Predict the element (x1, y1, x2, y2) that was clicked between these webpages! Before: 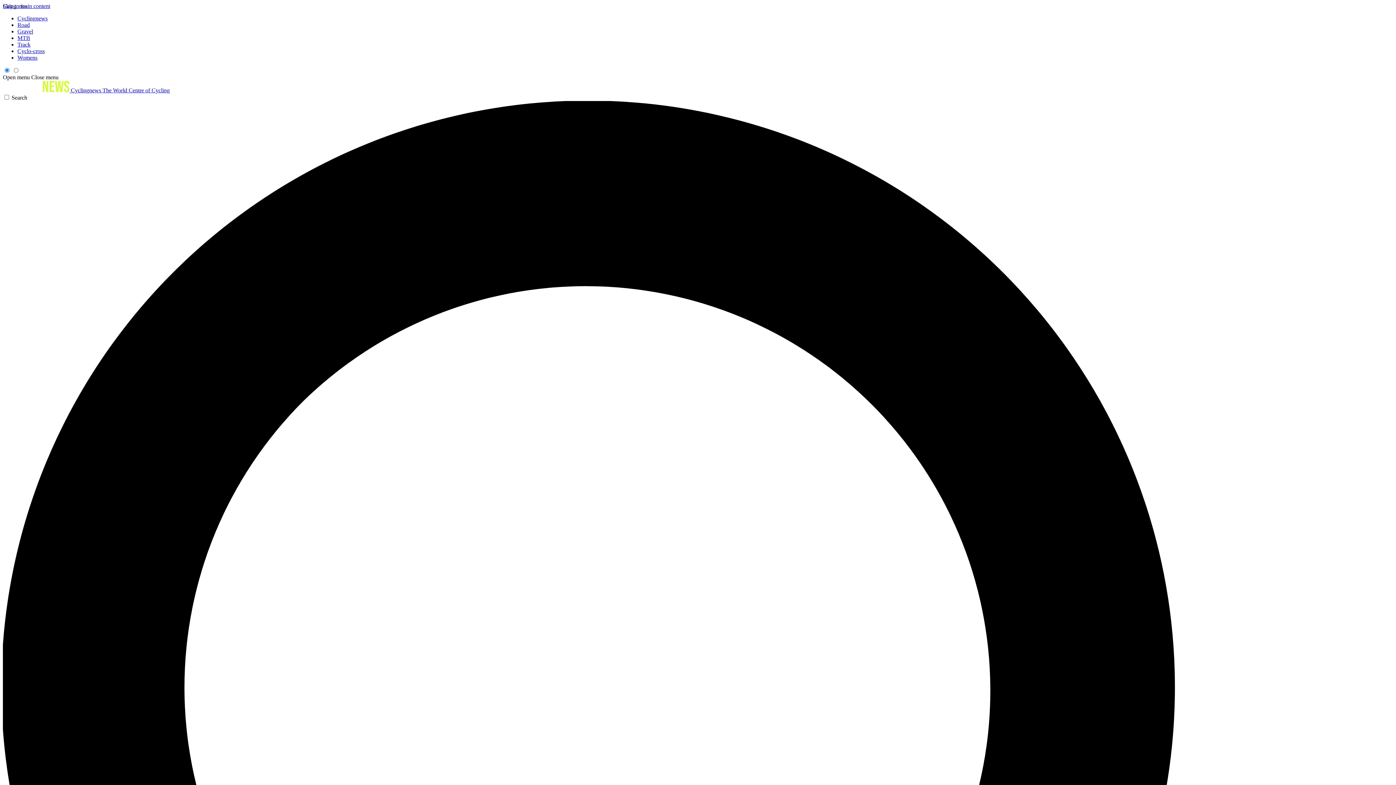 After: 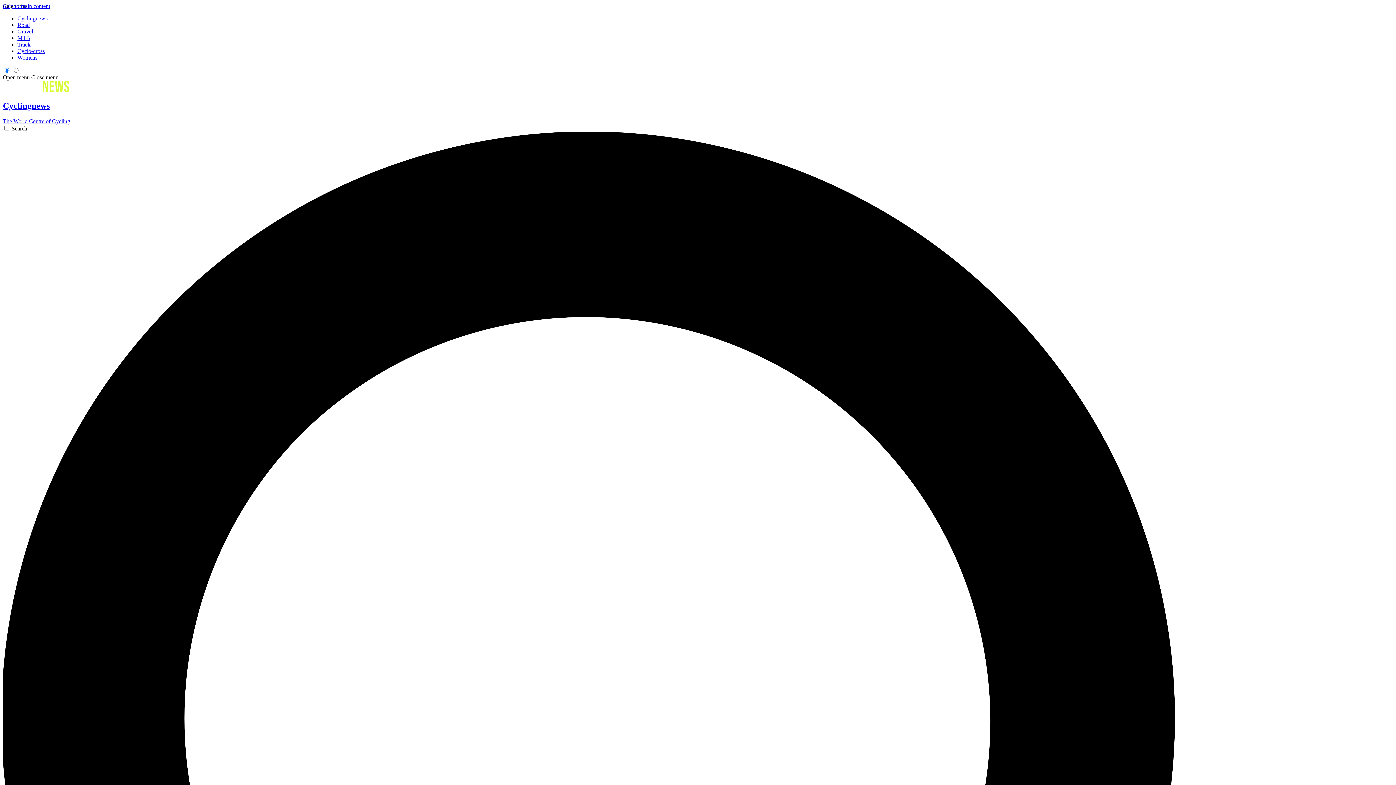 Action: bbox: (17, 15, 47, 21) label: Cyclingnews